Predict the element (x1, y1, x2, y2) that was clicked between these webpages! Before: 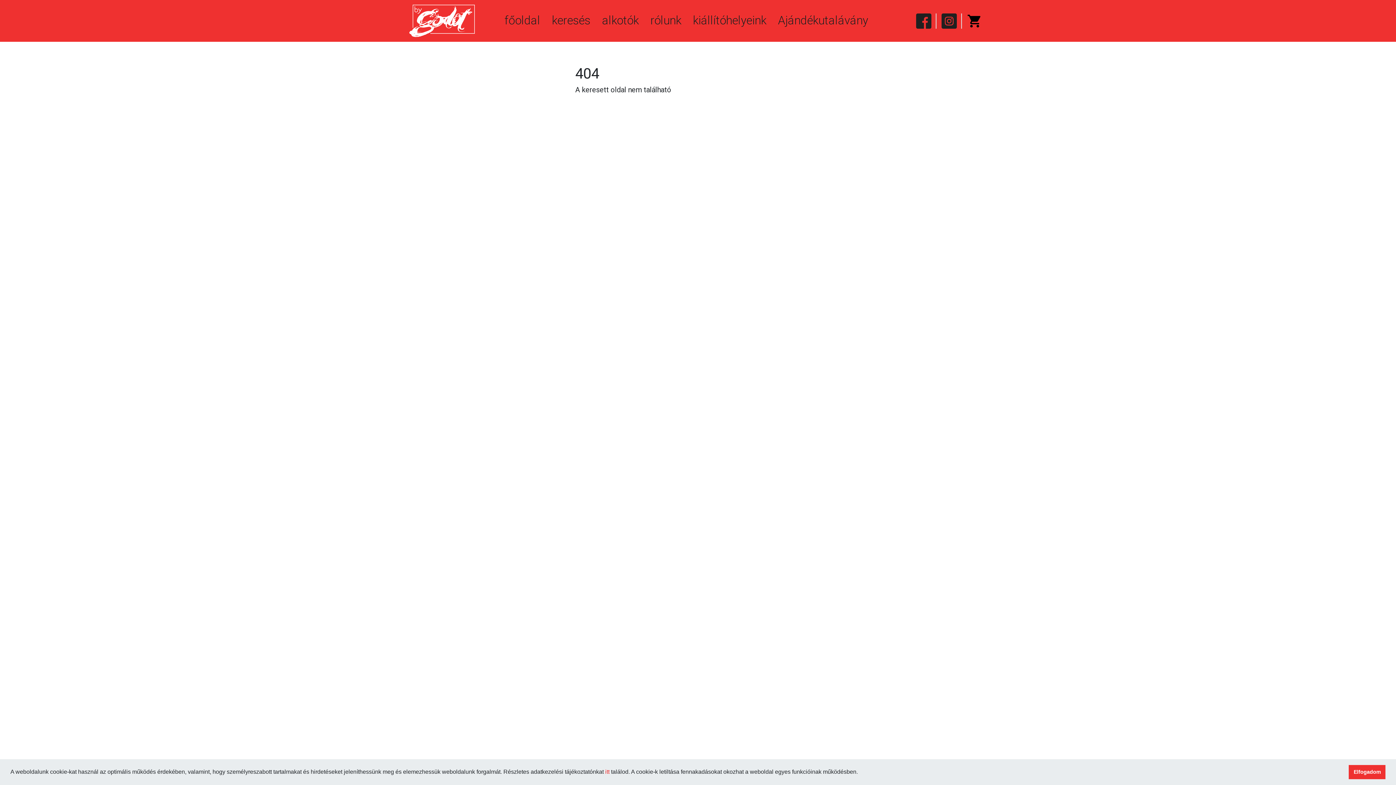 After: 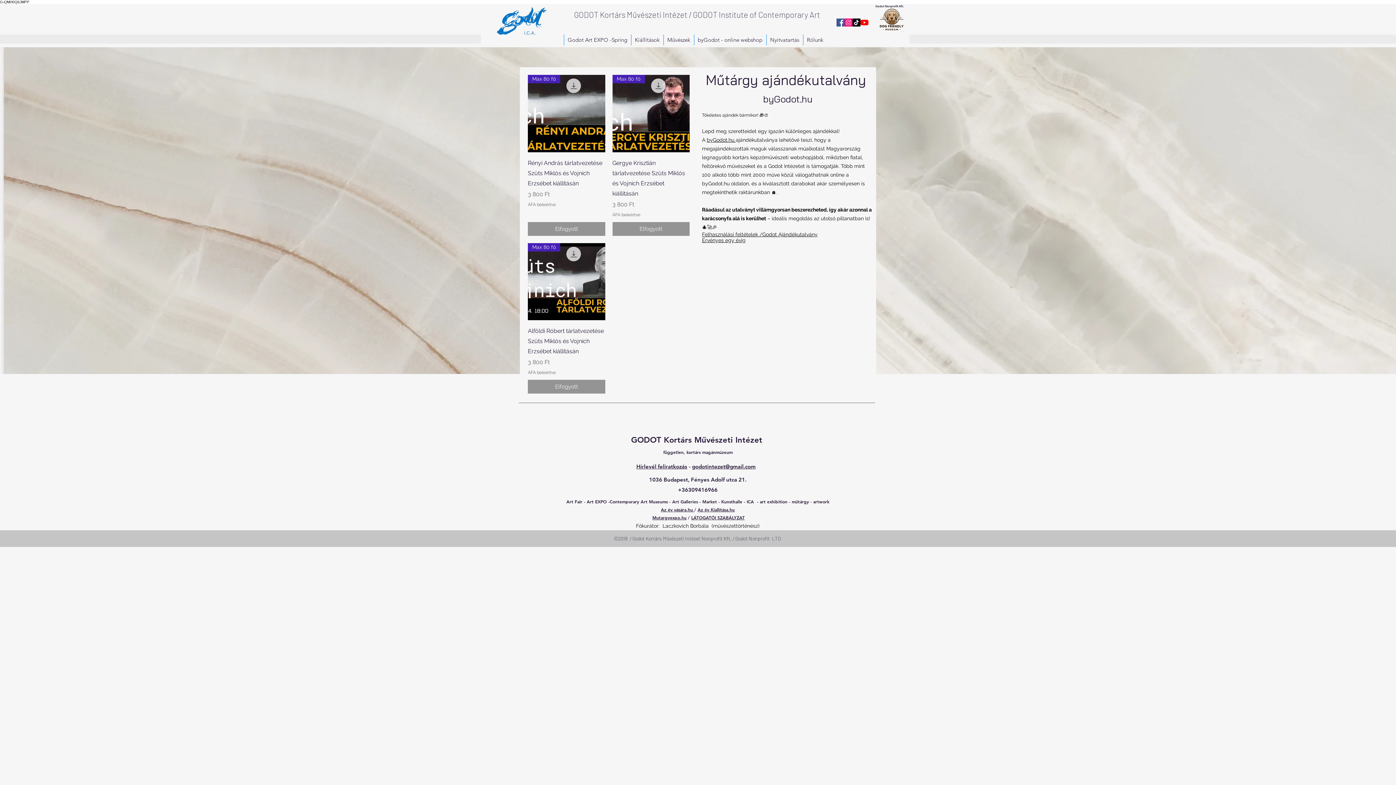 Action: bbox: (778, 11, 868, 30) label: Ajándékutalávány